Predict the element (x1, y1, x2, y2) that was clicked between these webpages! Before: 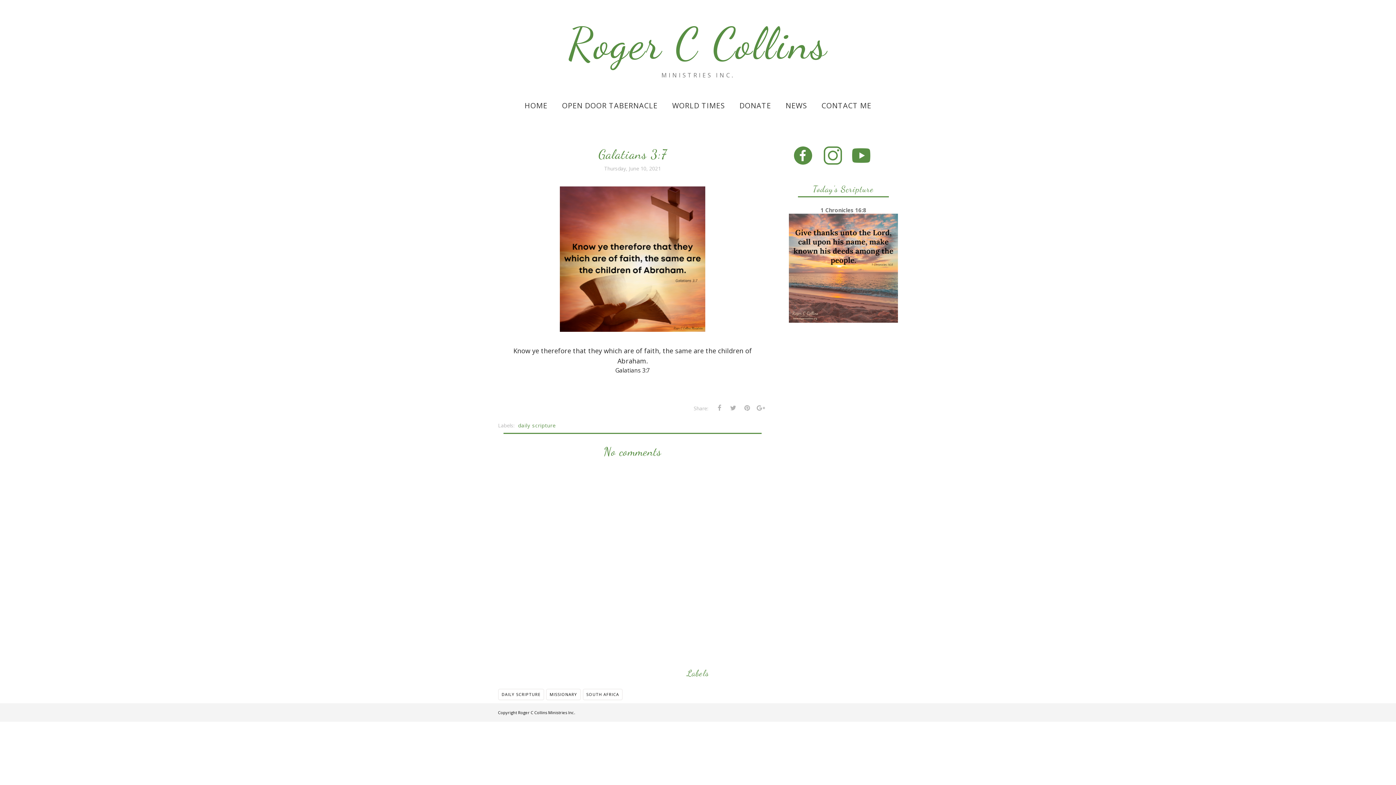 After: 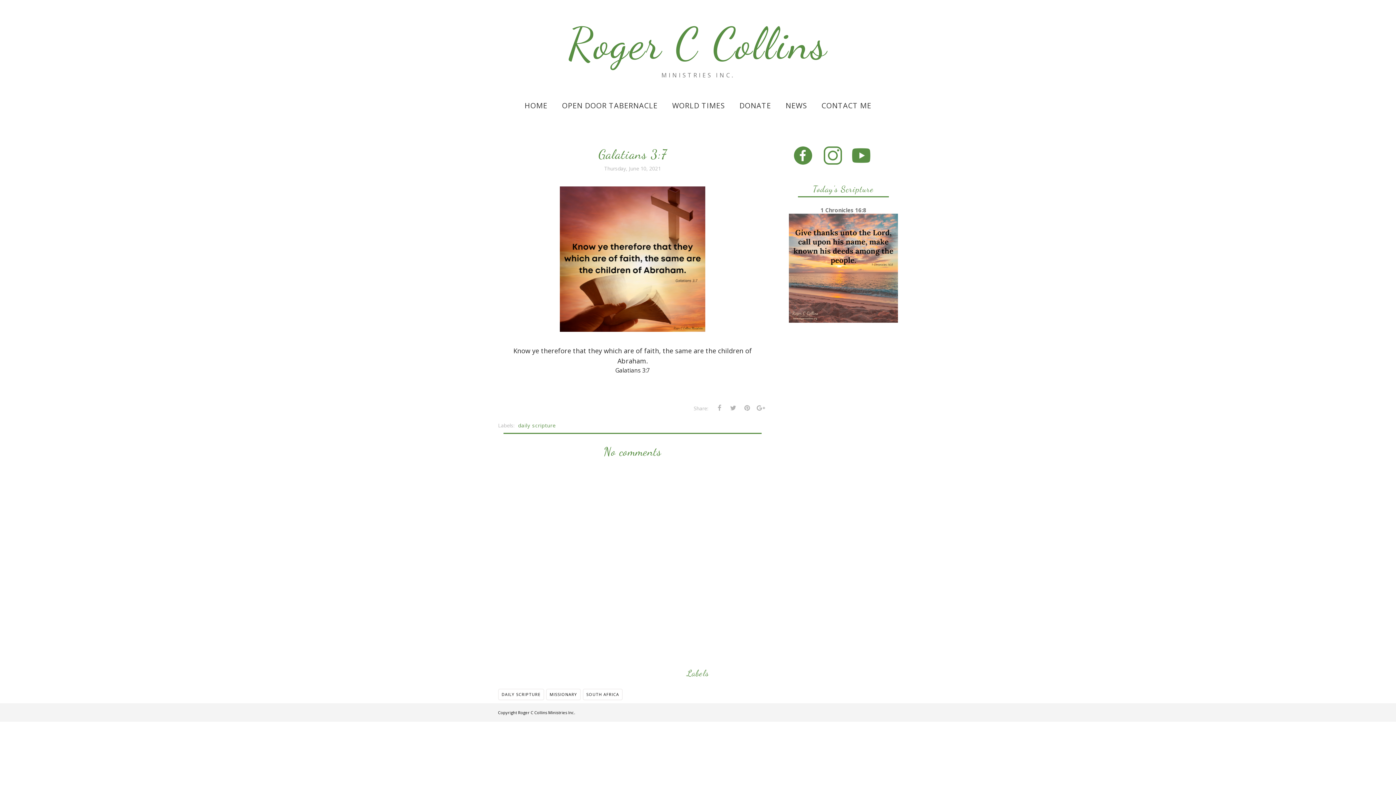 Action: bbox: (794, 159, 812, 166)